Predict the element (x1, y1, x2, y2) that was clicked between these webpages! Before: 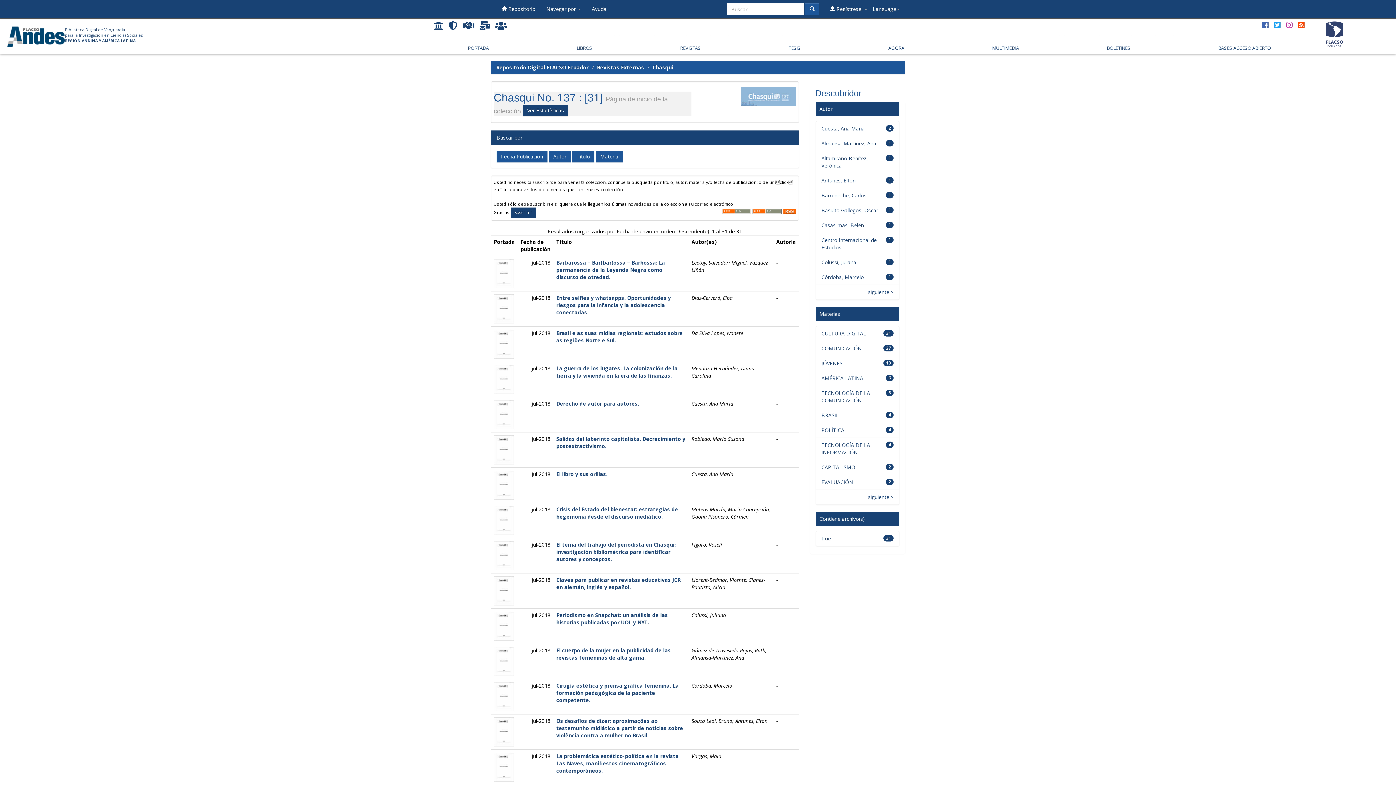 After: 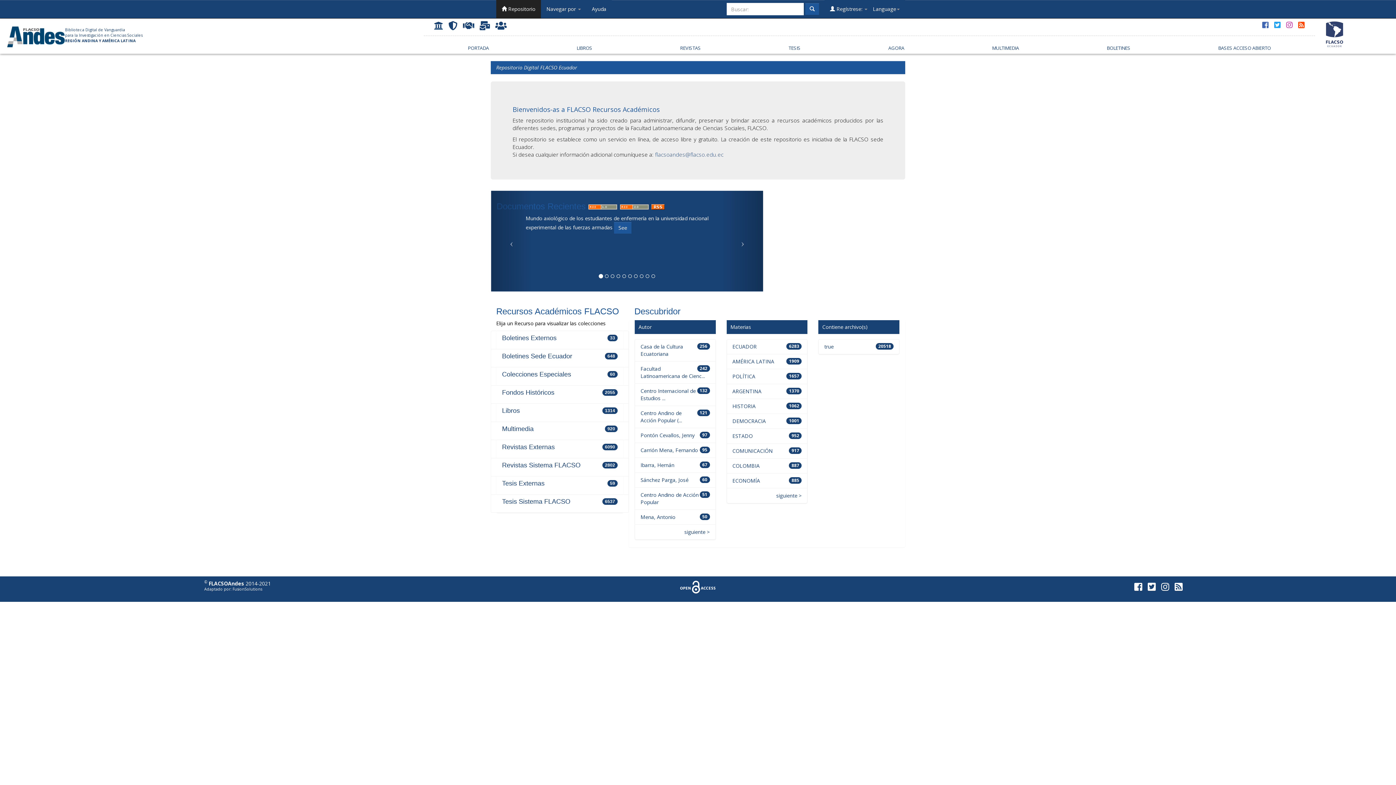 Action: label: Repositorio Digital FLACSO Ecuador bbox: (496, 63, 588, 70)